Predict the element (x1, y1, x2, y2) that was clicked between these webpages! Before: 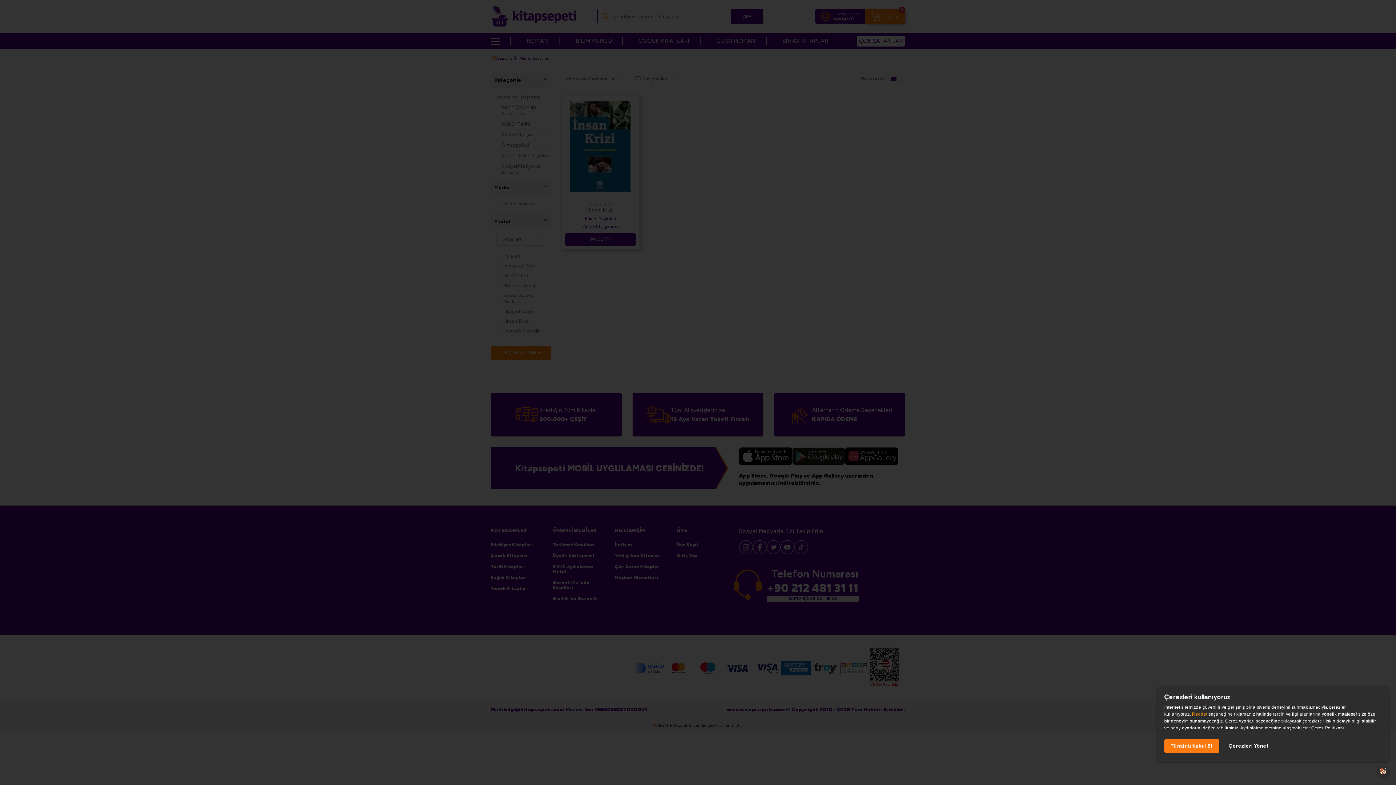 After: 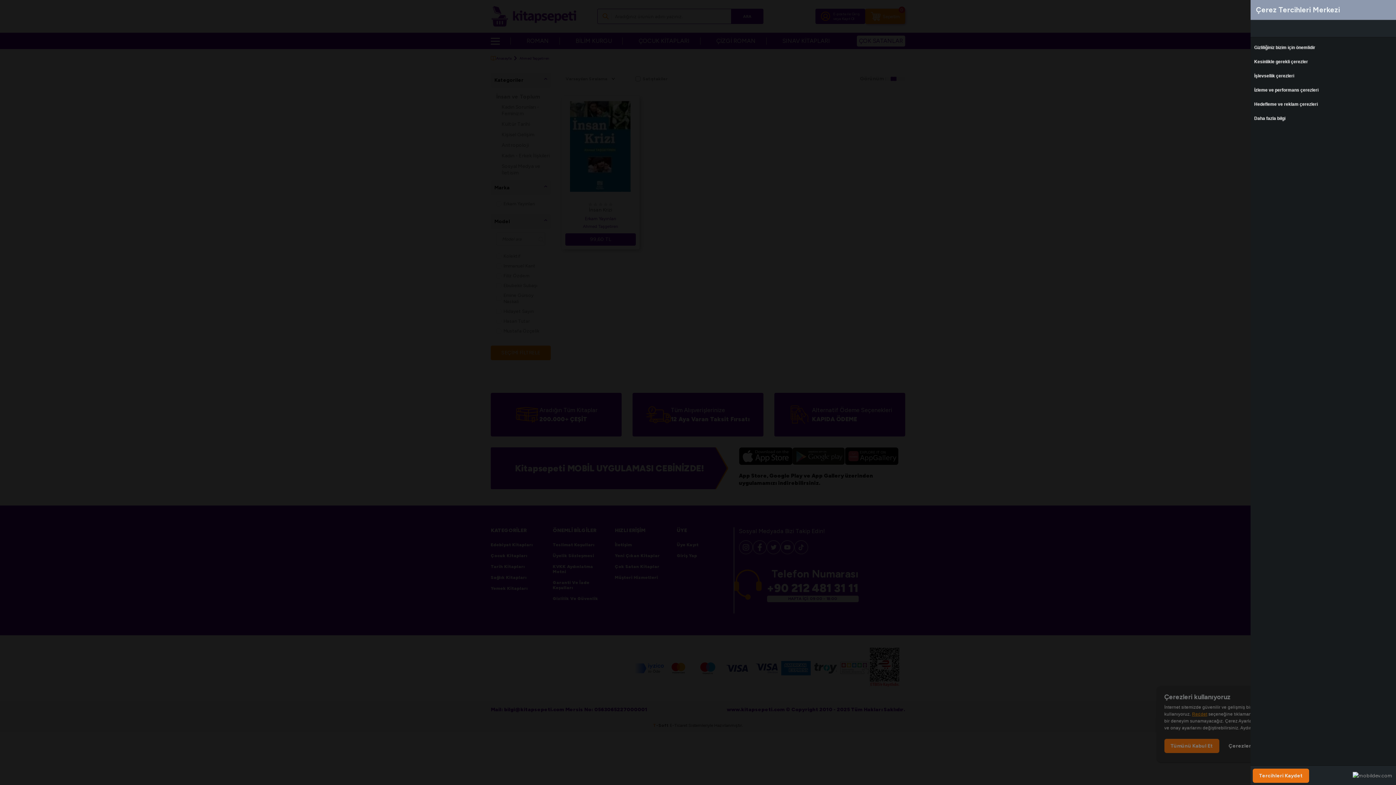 Action: bbox: (1222, 739, 1275, 753) label: Çerezleri Yönet